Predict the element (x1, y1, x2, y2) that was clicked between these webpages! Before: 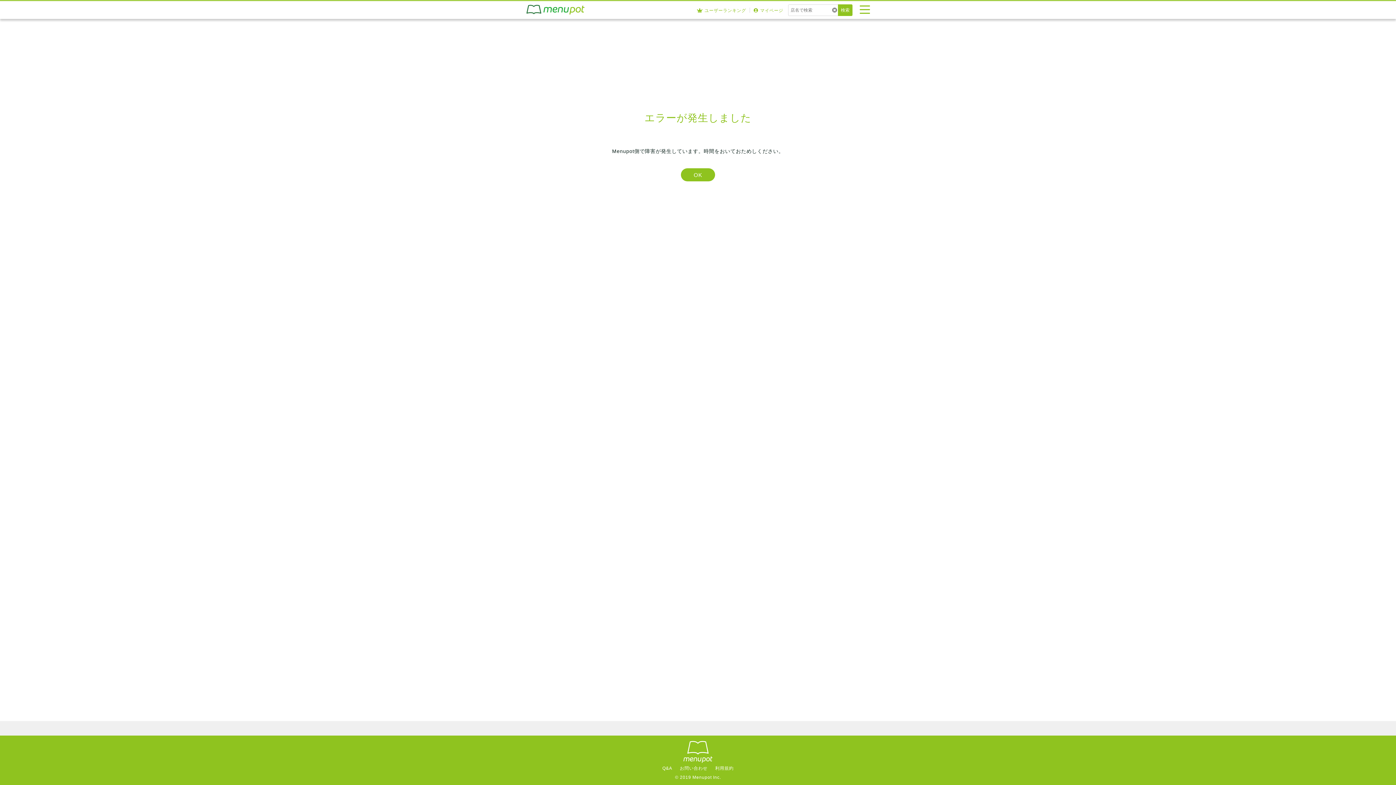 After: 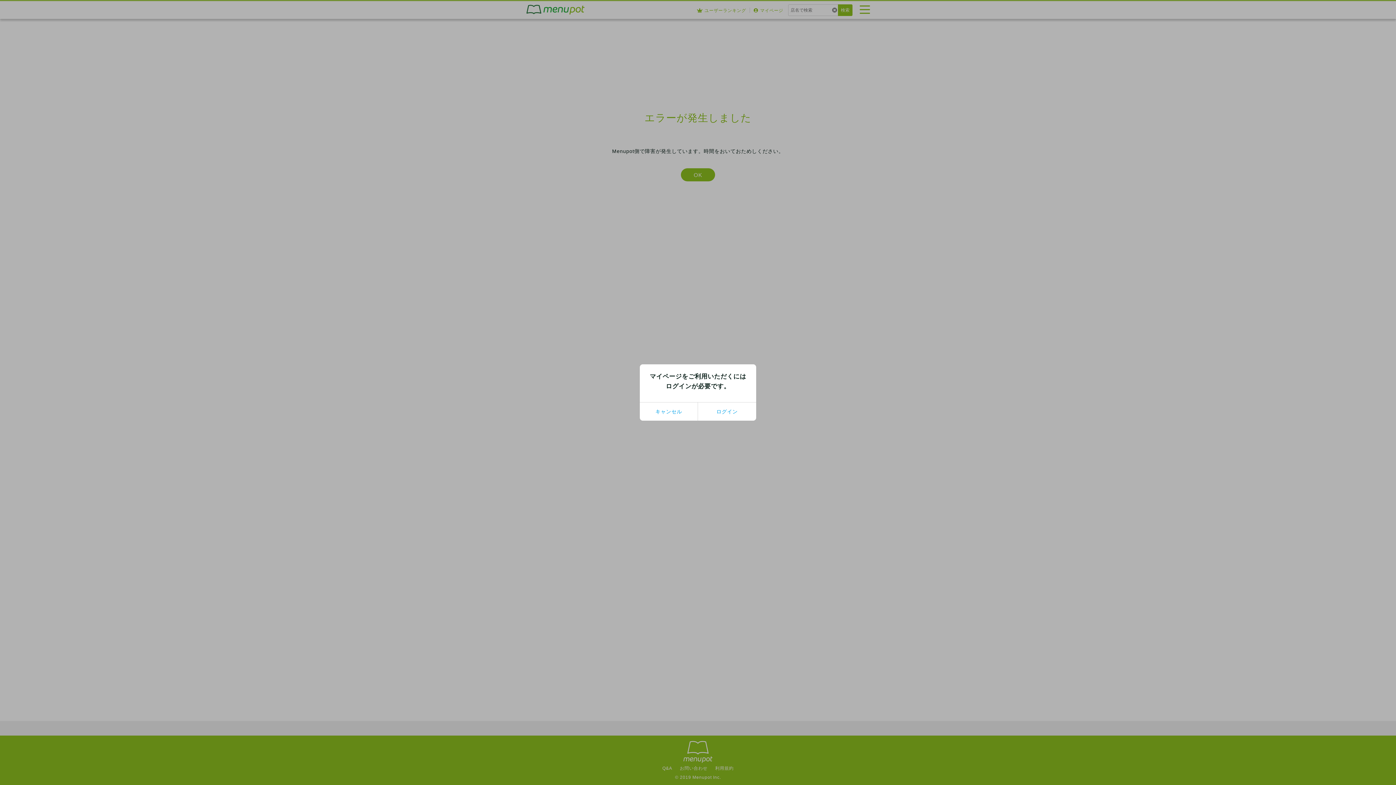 Action: label: マイページ bbox: (753, 7, 783, 12)